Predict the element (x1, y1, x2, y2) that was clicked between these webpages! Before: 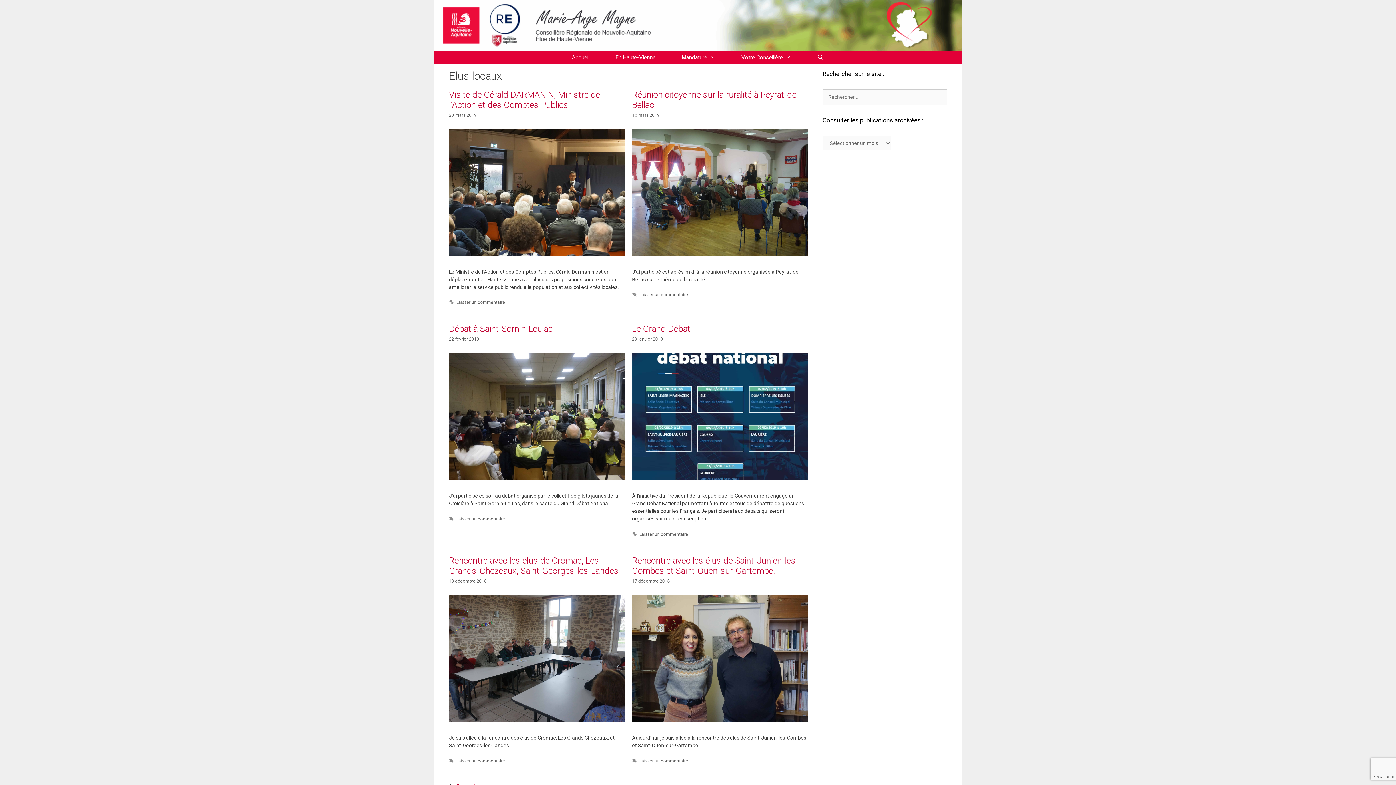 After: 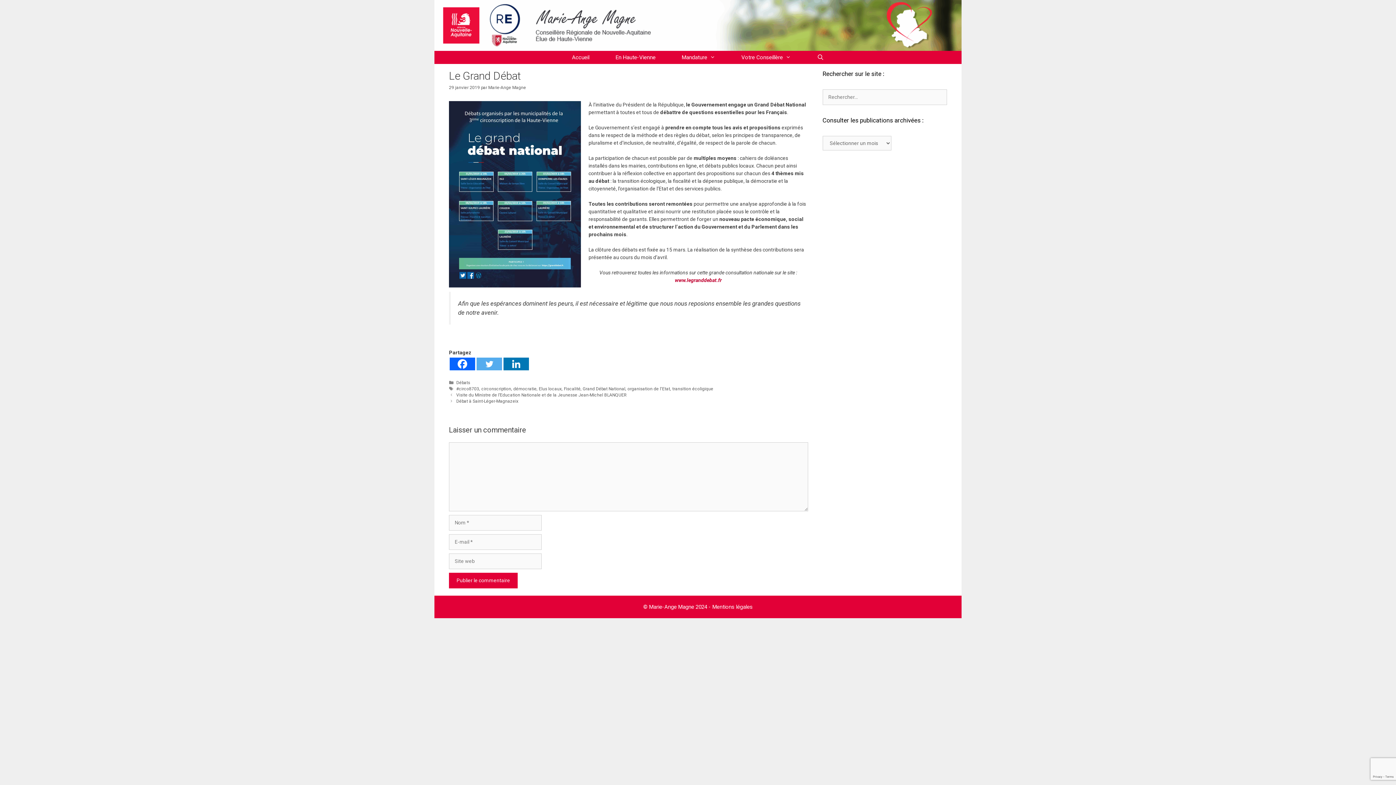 Action: bbox: (632, 324, 690, 334) label: Le Grand Débat